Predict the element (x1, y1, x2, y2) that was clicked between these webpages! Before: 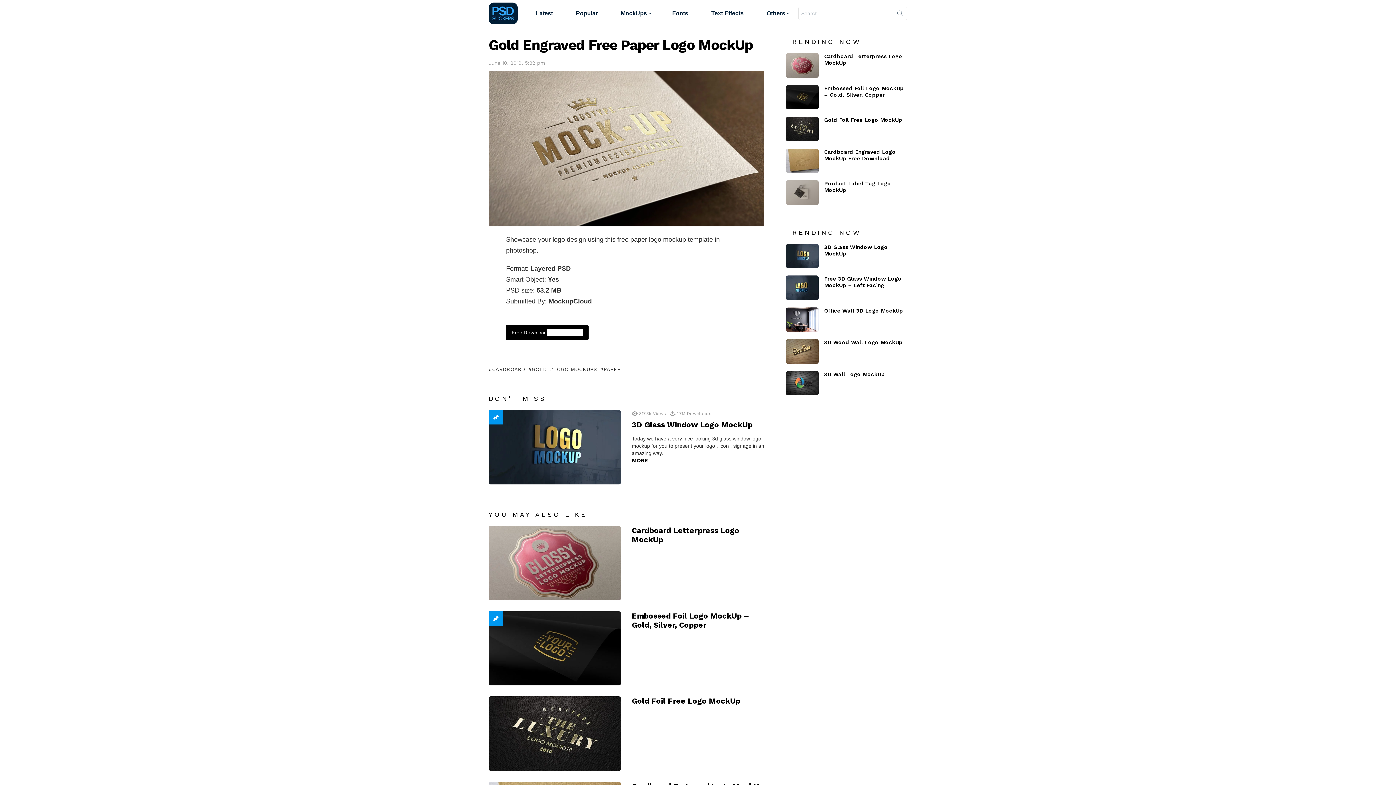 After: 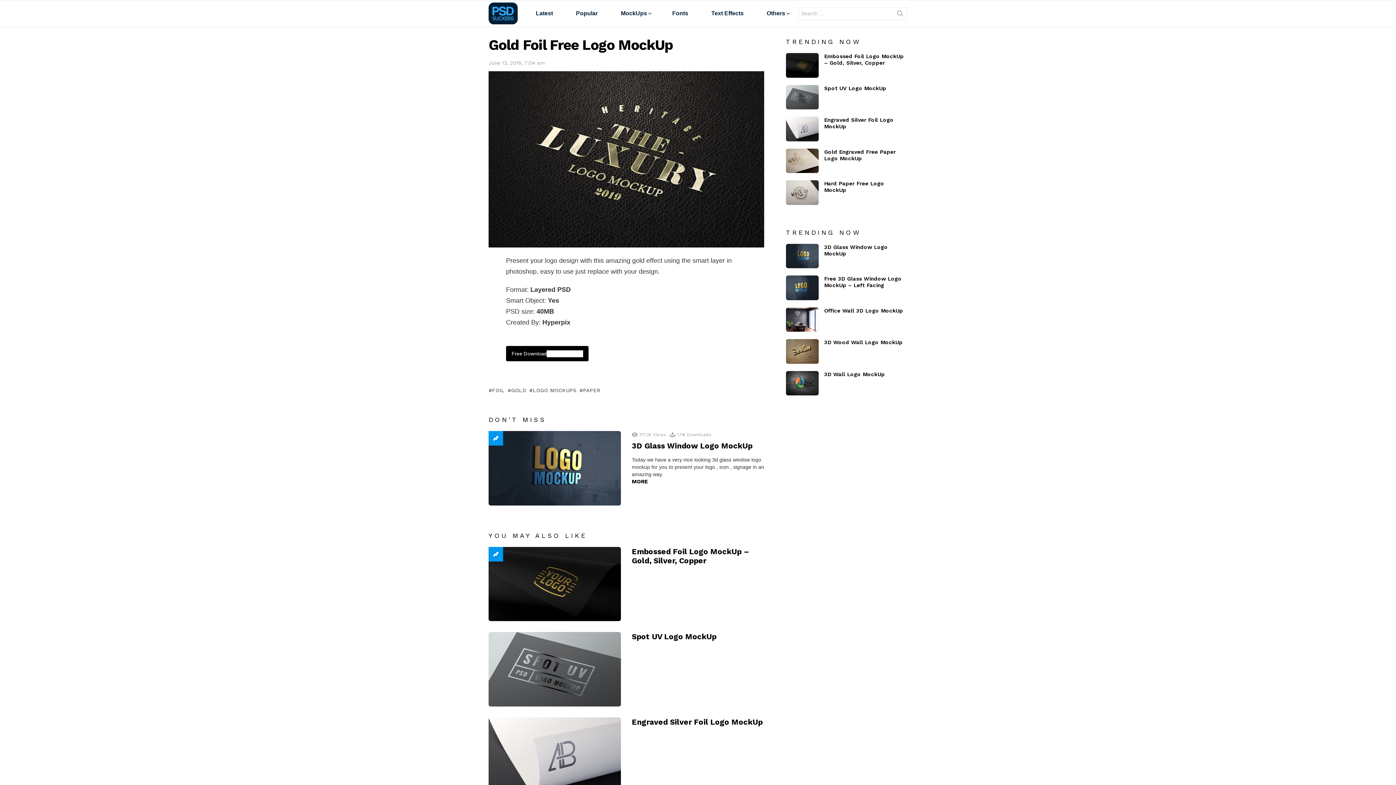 Action: bbox: (632, 696, 740, 705) label: Gold Foil Free Logo MockUp